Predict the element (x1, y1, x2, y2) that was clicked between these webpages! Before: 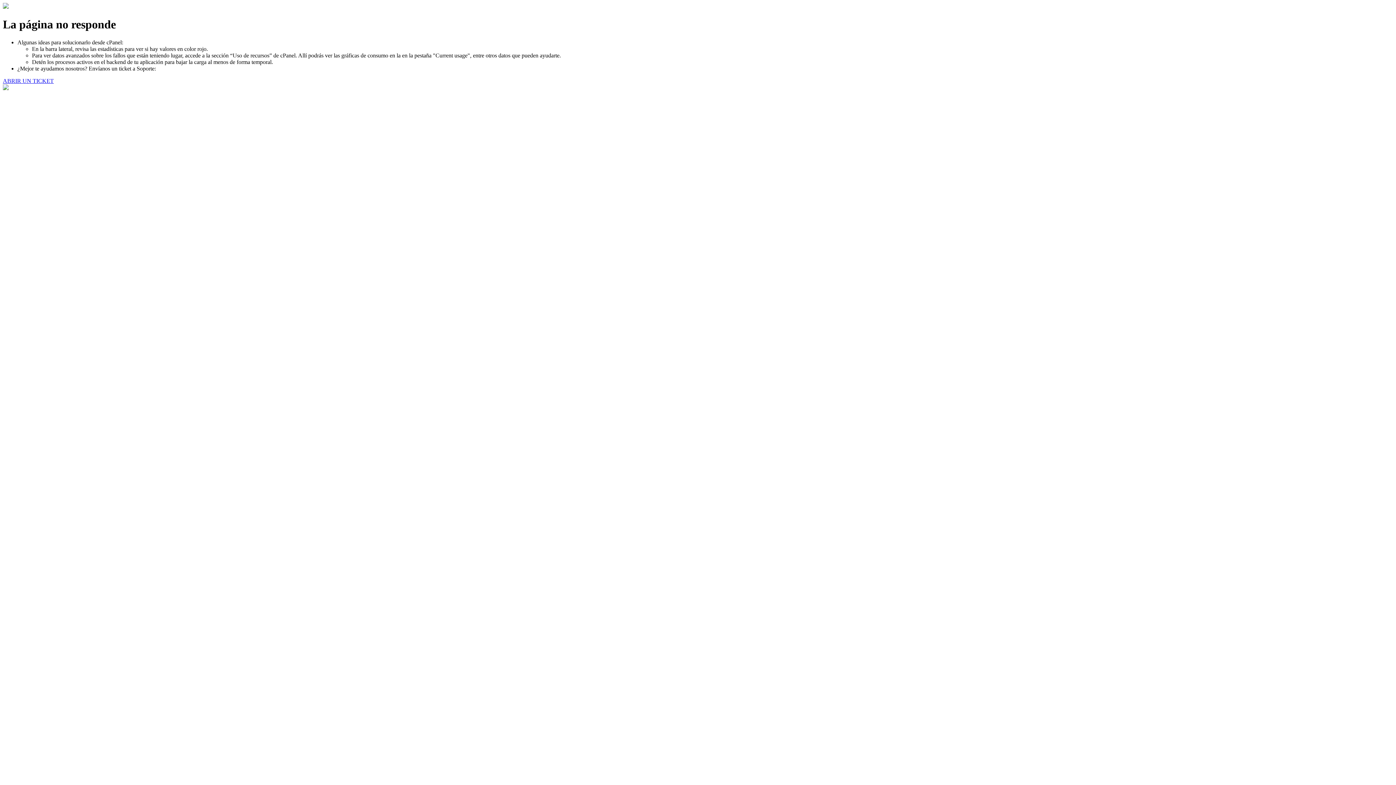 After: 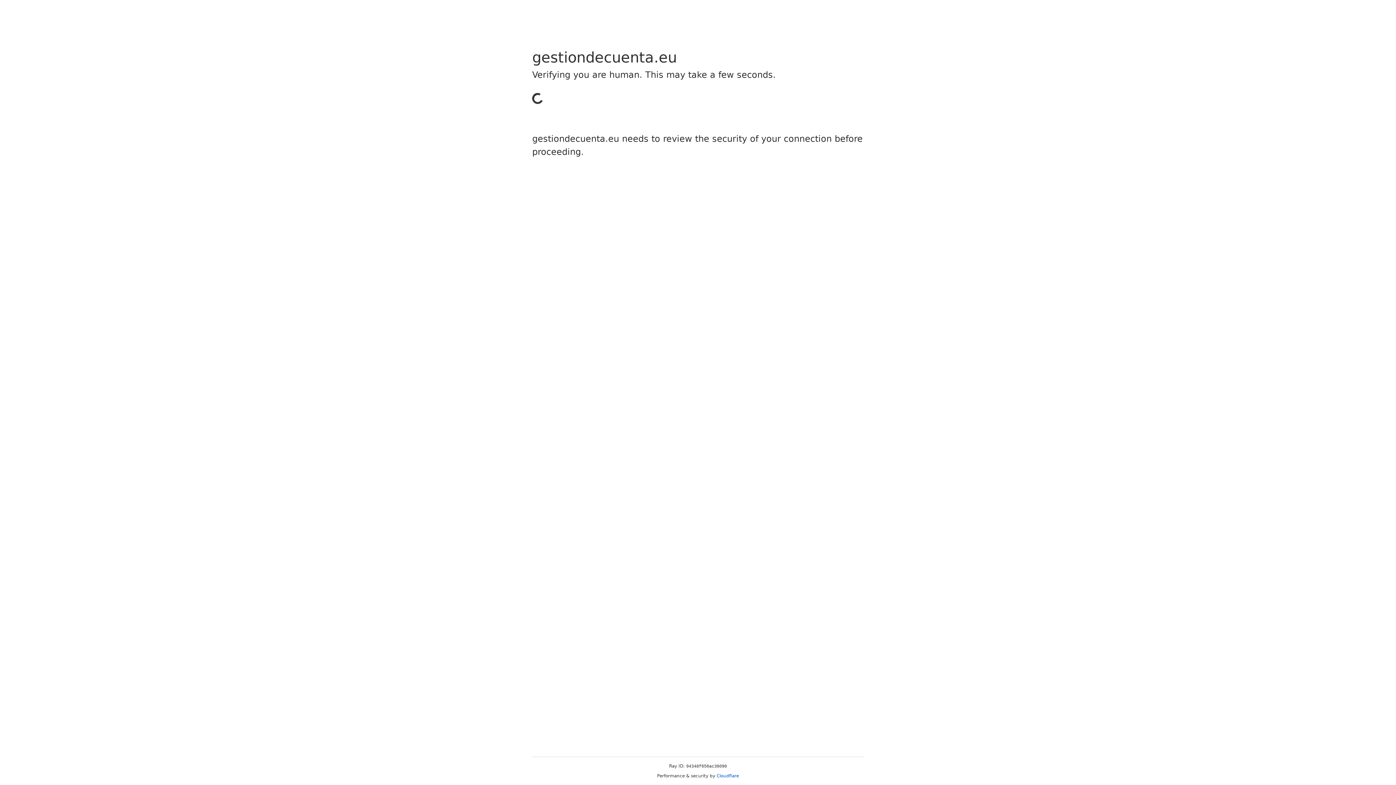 Action: bbox: (2, 77, 53, 83) label: ABRIR UN TICKET